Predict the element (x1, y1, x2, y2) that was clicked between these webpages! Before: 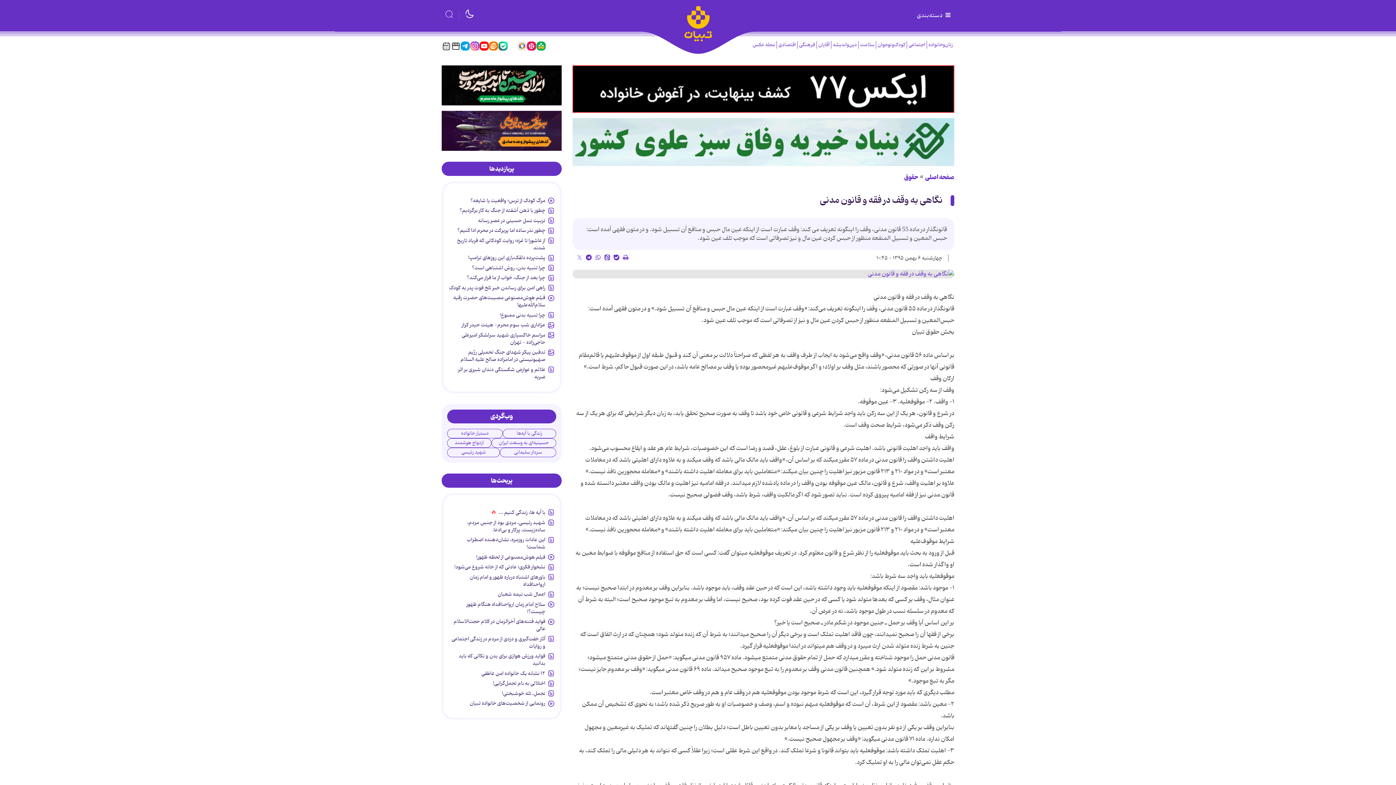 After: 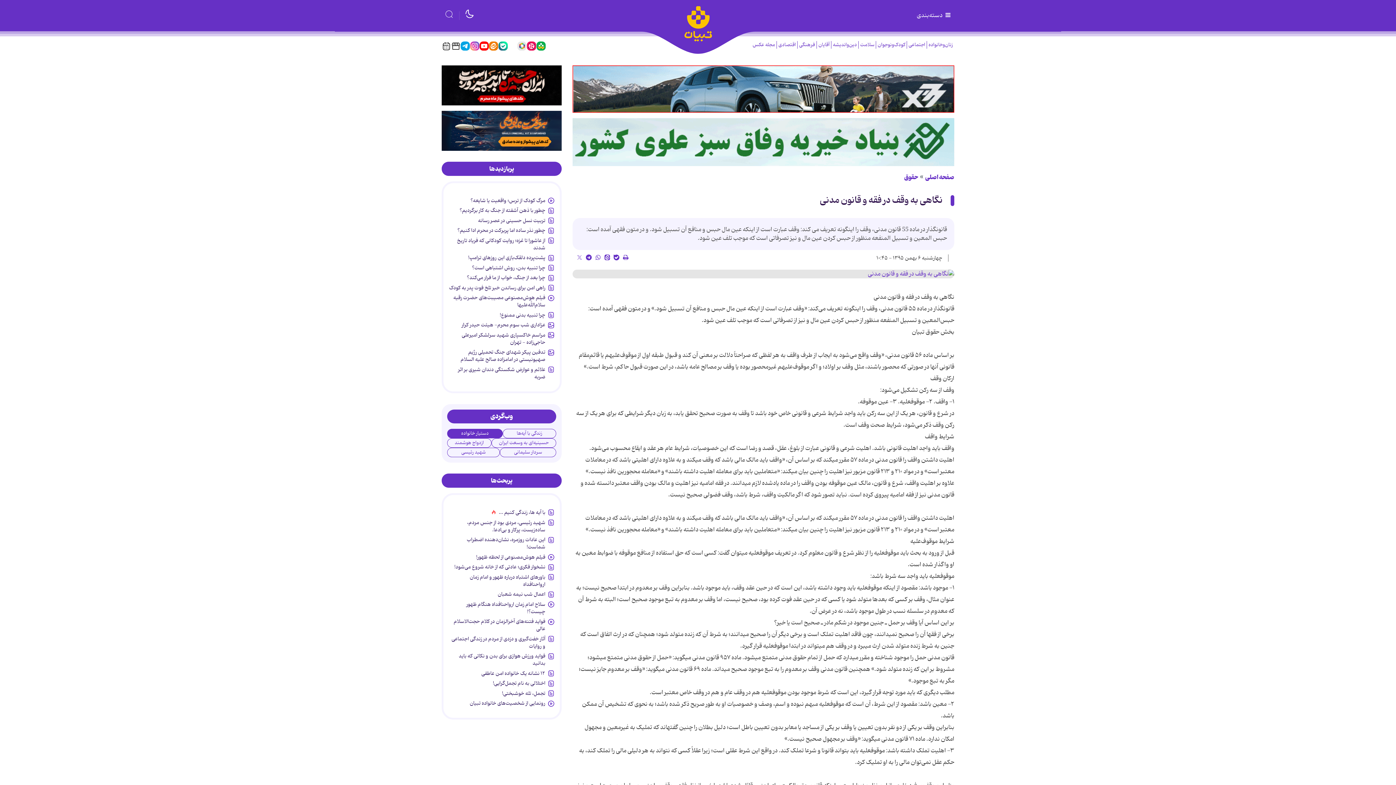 Action: bbox: (447, 429, 502, 438) label: دستیار خانواده